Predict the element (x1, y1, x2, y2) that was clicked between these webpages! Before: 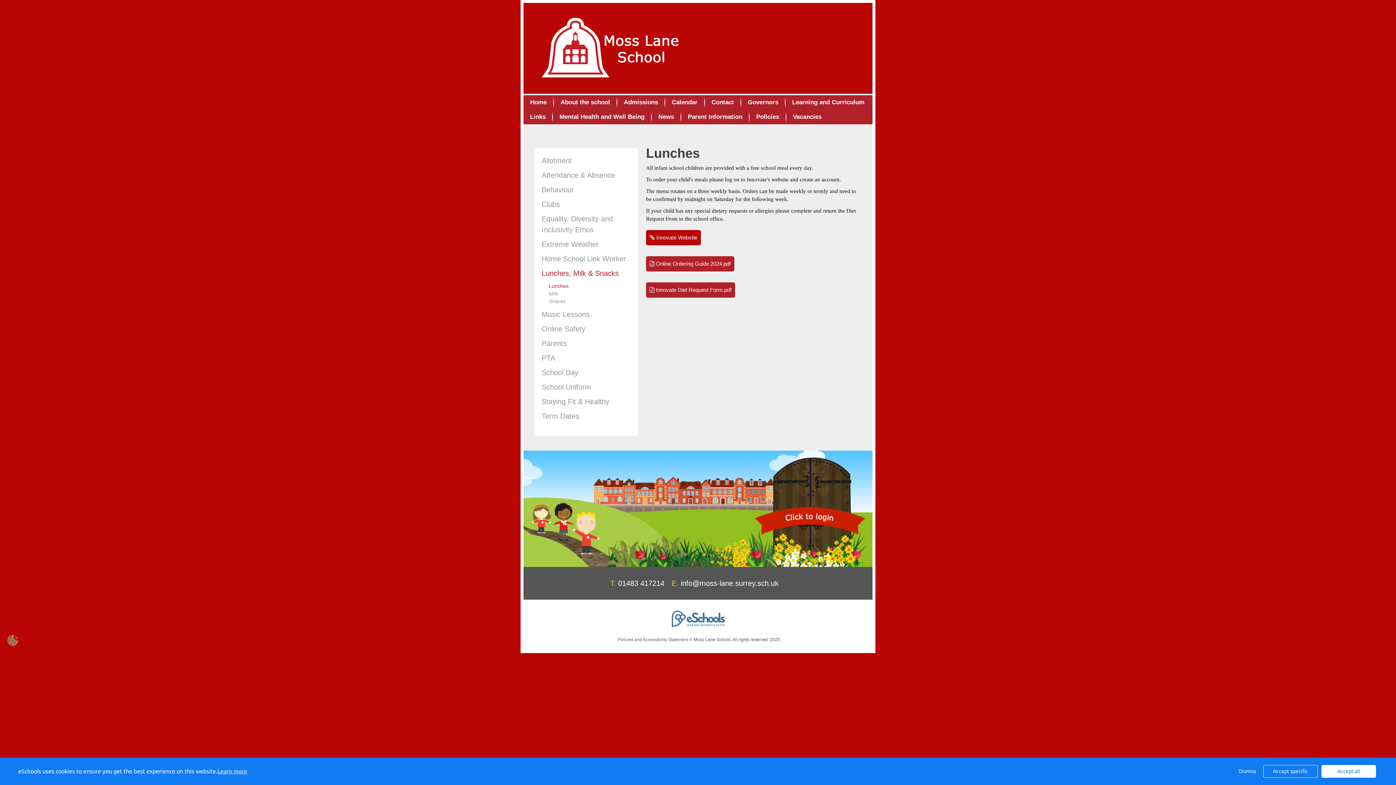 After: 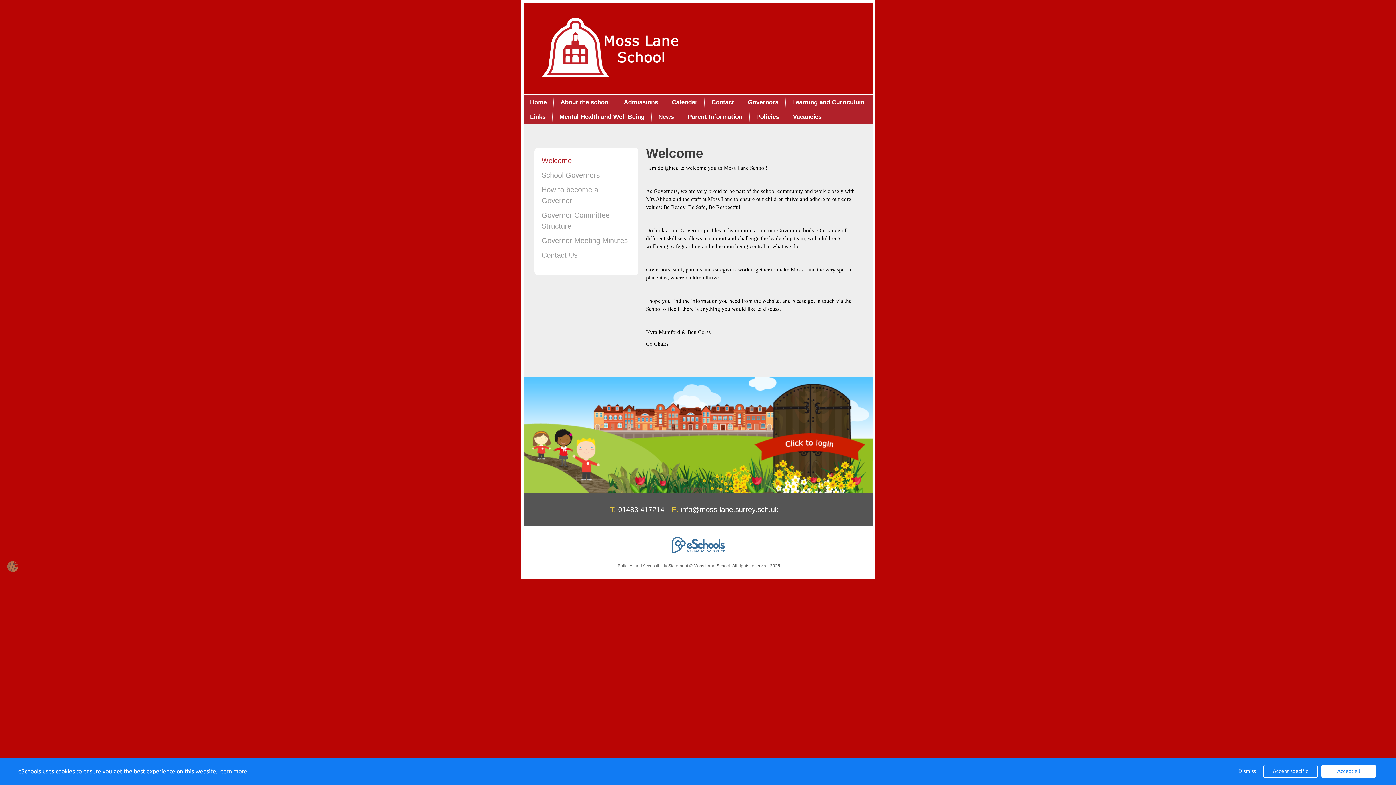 Action: bbox: (740, 95, 785, 109) label: Governors